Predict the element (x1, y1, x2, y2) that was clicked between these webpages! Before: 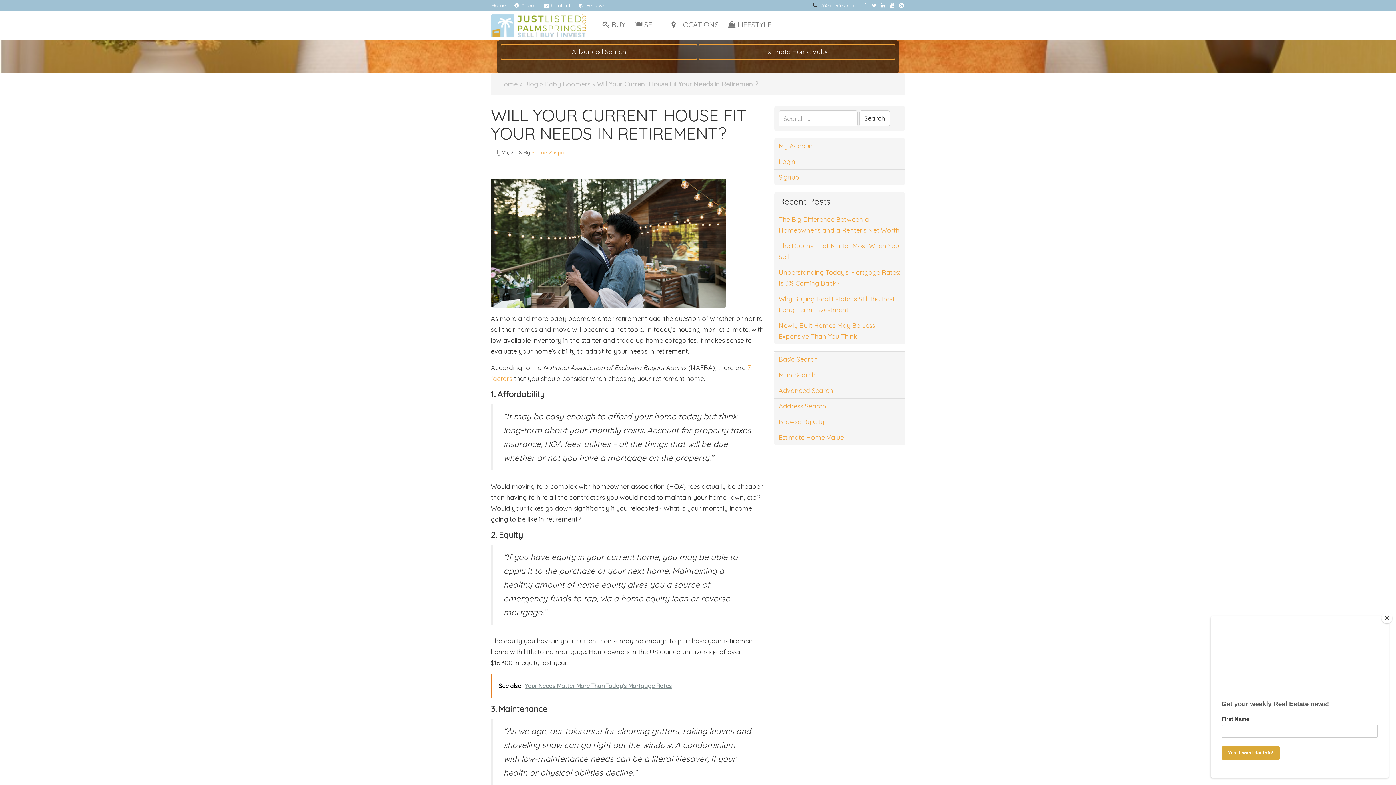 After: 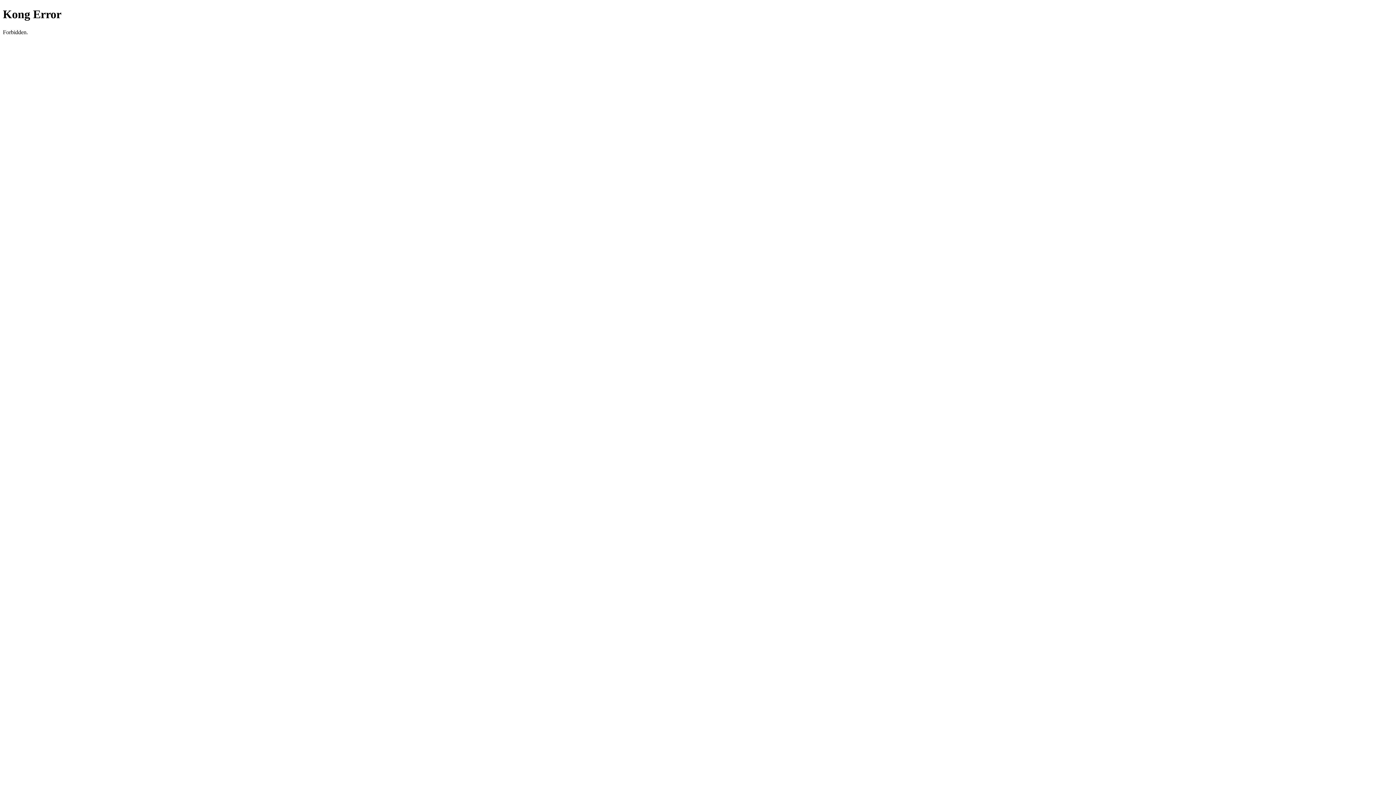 Action: bbox: (774, 138, 905, 153) label: My Account